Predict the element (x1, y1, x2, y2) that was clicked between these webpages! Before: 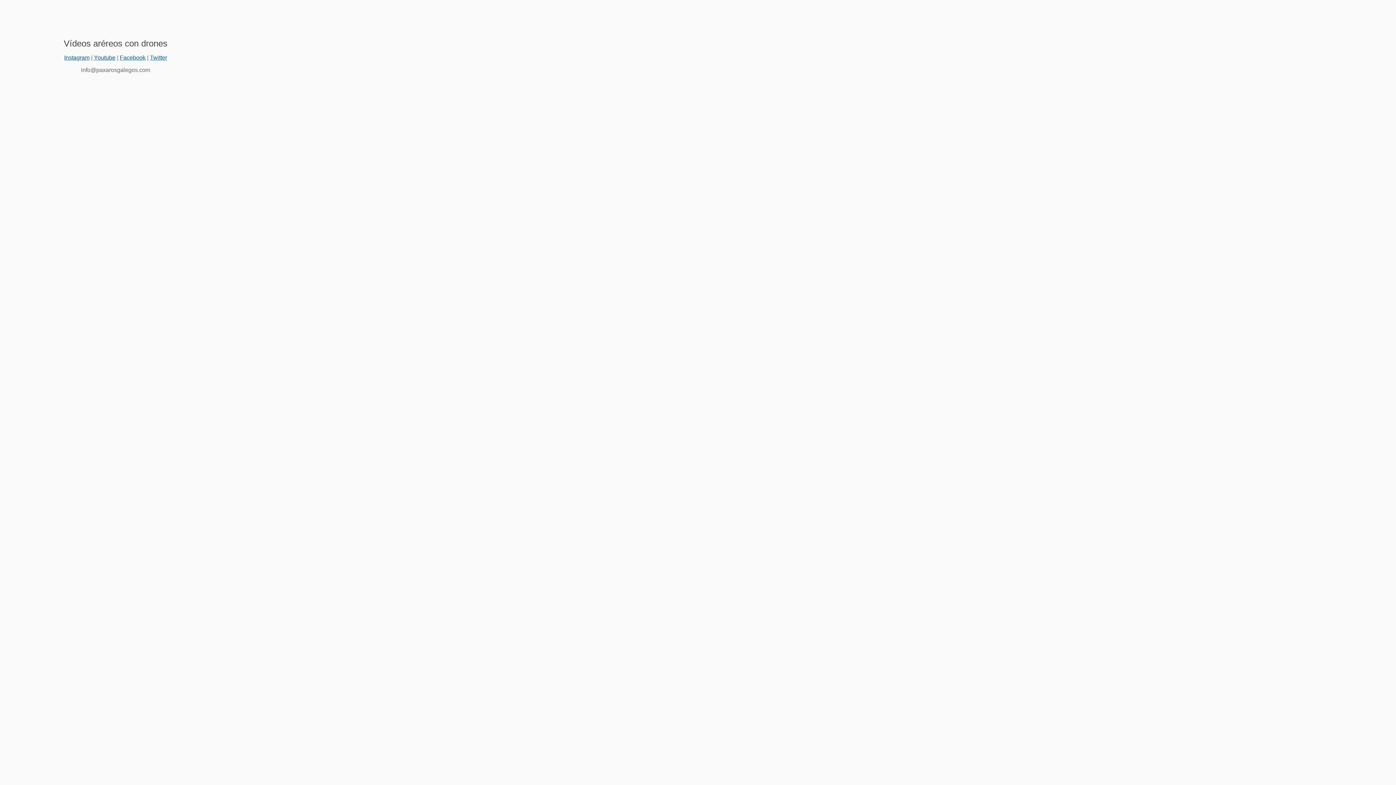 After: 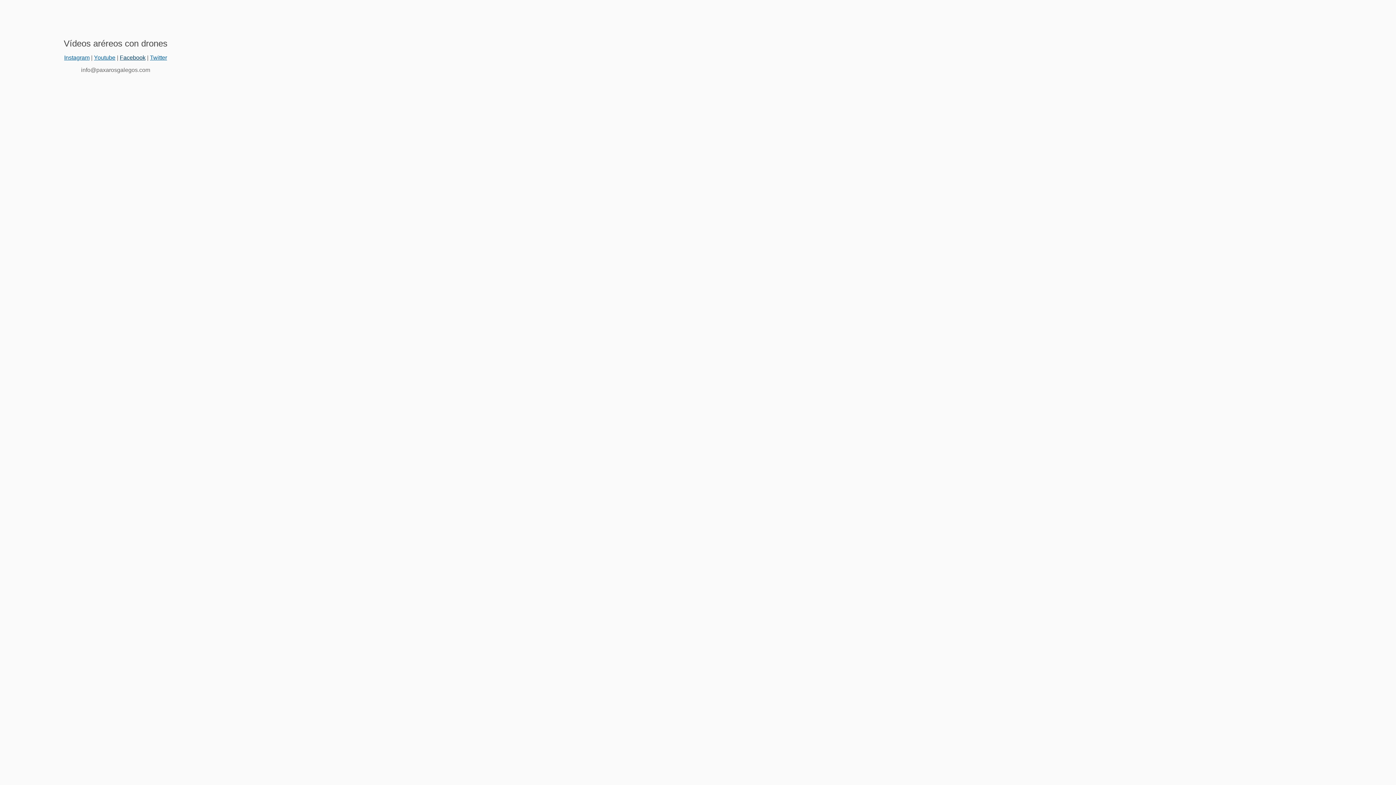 Action: label: Facebook bbox: (119, 54, 145, 60)